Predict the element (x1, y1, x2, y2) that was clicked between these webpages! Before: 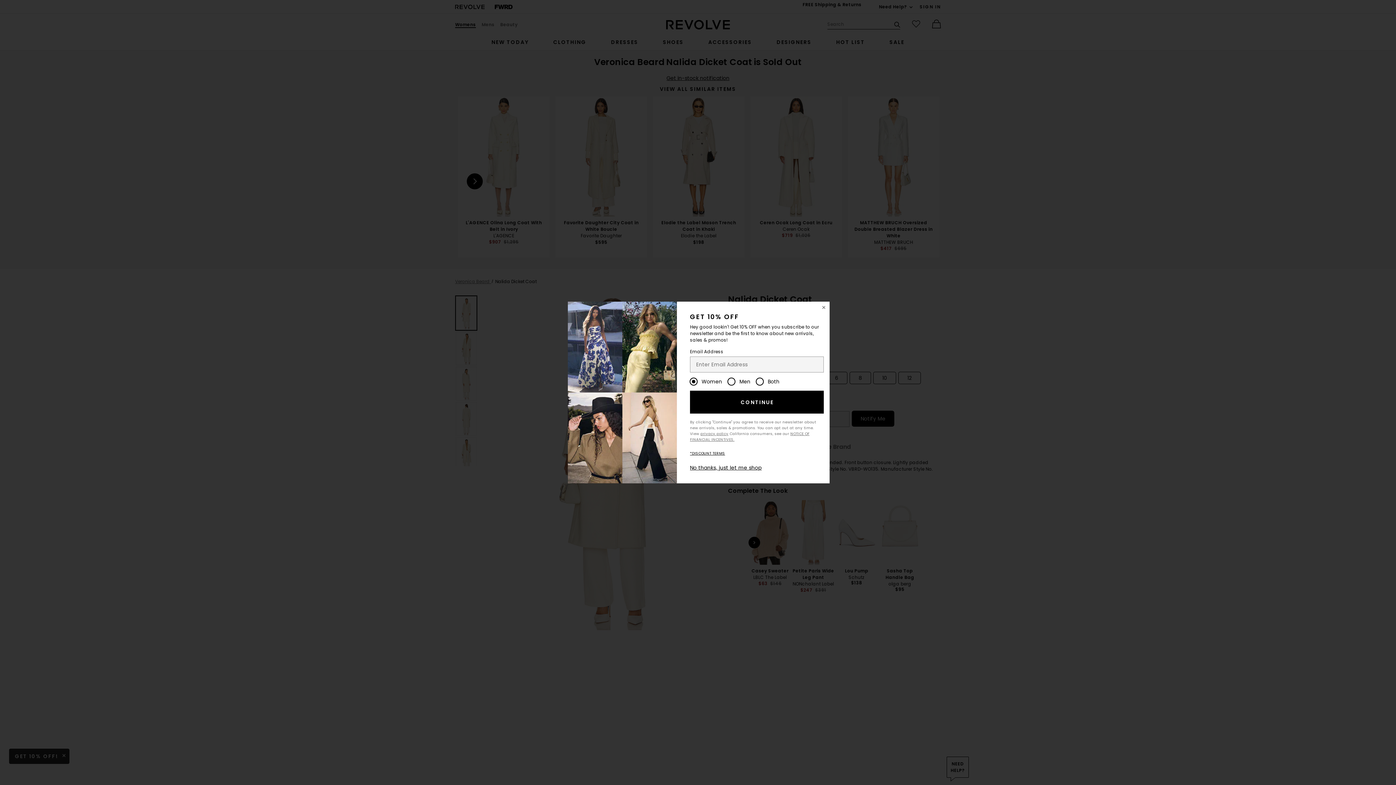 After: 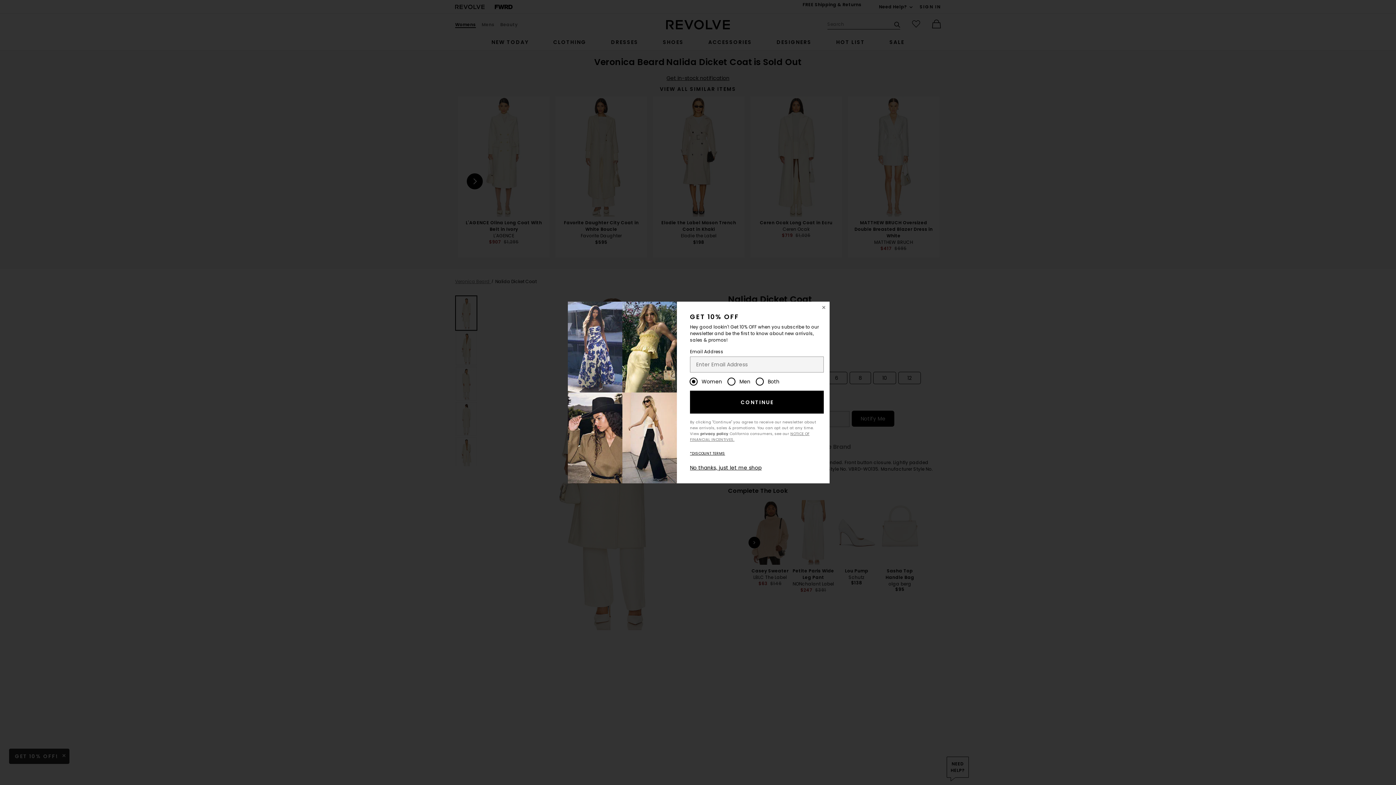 Action: label: privacy policy bbox: (700, 431, 728, 436)